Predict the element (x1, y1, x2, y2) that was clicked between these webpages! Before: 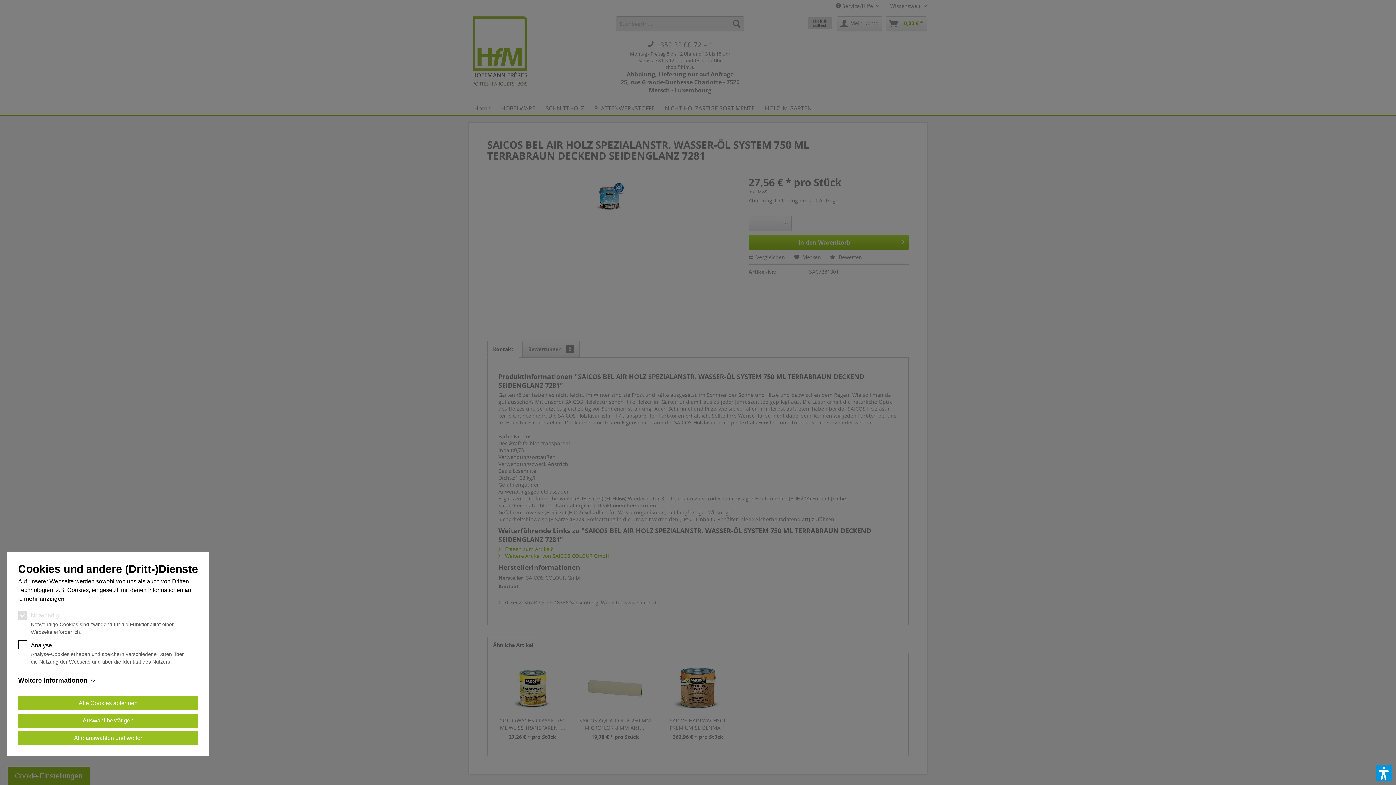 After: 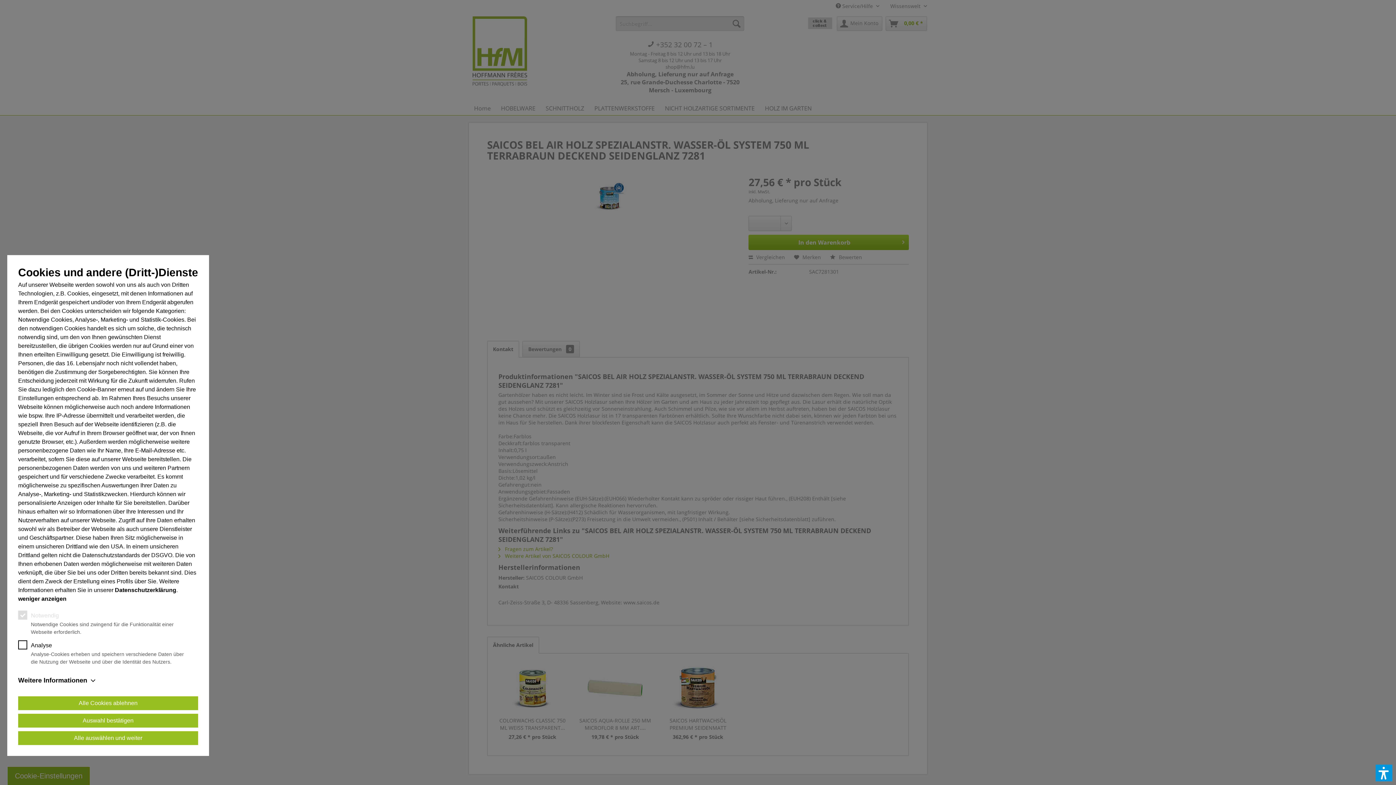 Action: bbox: (18, 594, 64, 603) label: mehr anzeigen